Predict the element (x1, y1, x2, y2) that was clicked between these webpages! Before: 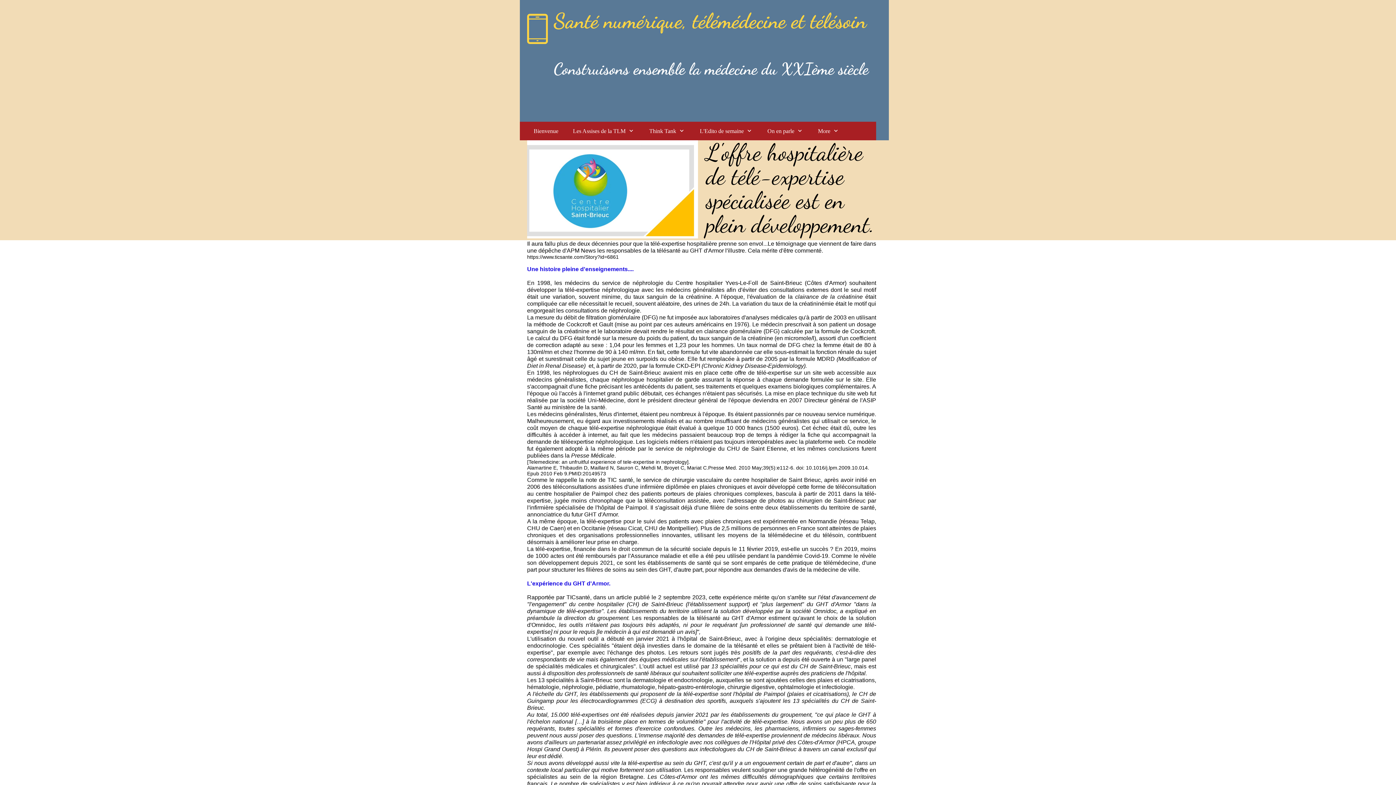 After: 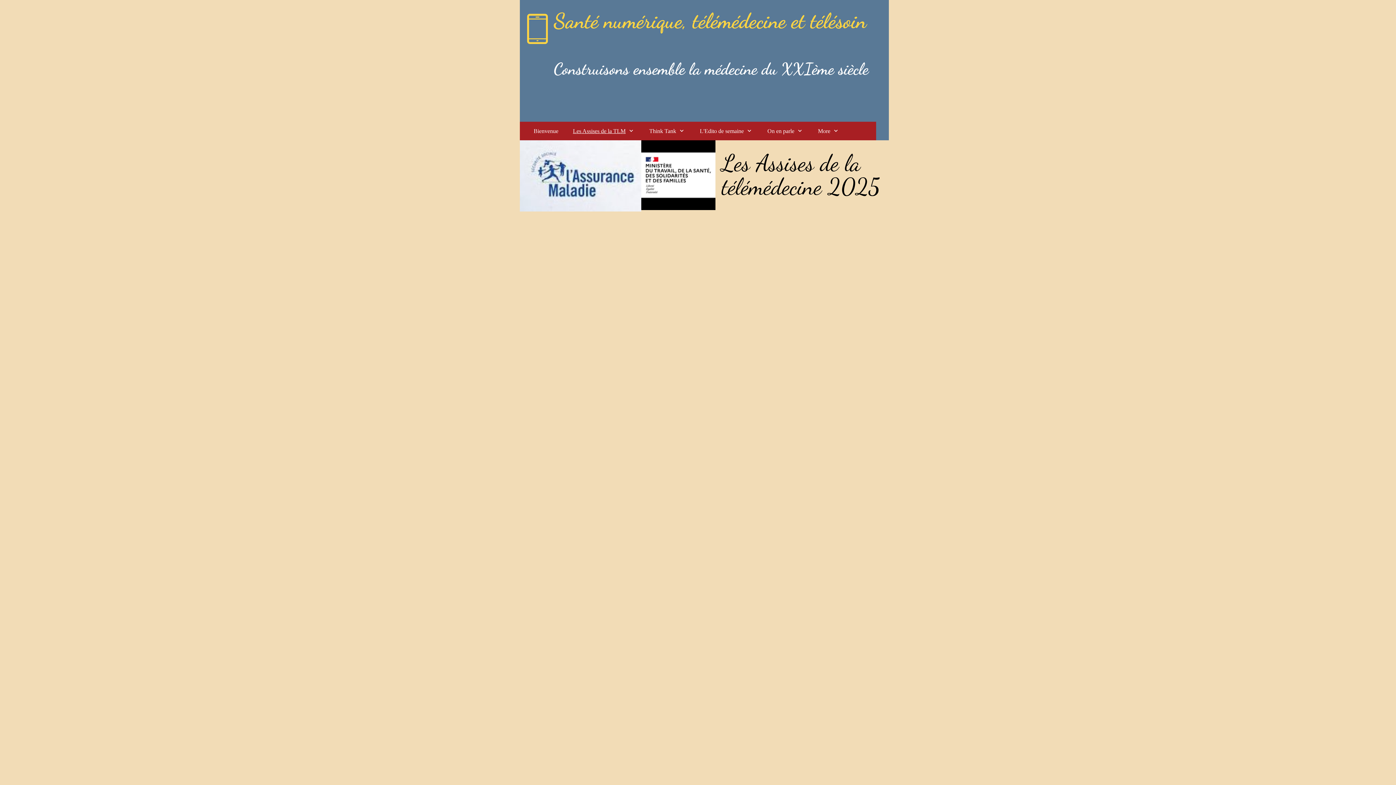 Action: label: Les Assises de la TLM bbox: (565, 121, 642, 140)